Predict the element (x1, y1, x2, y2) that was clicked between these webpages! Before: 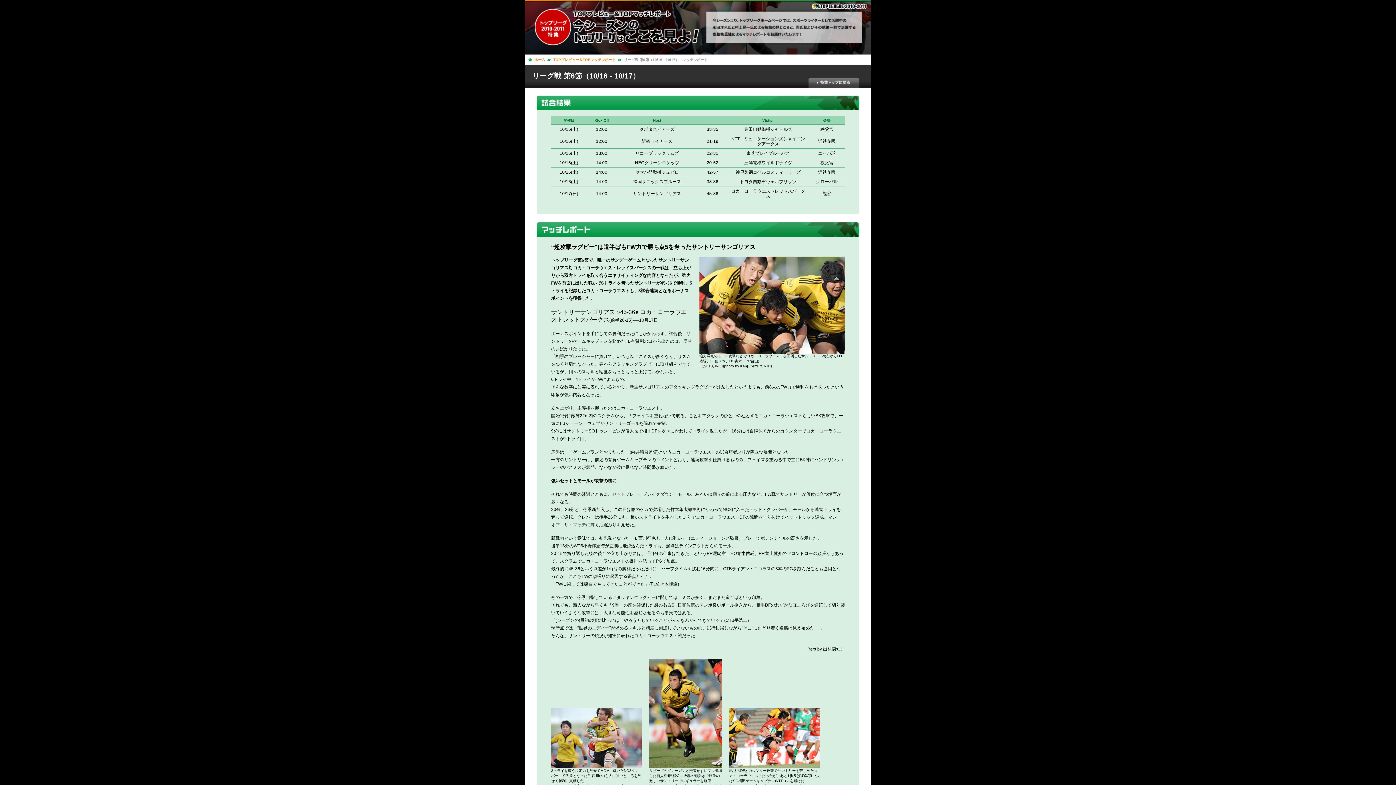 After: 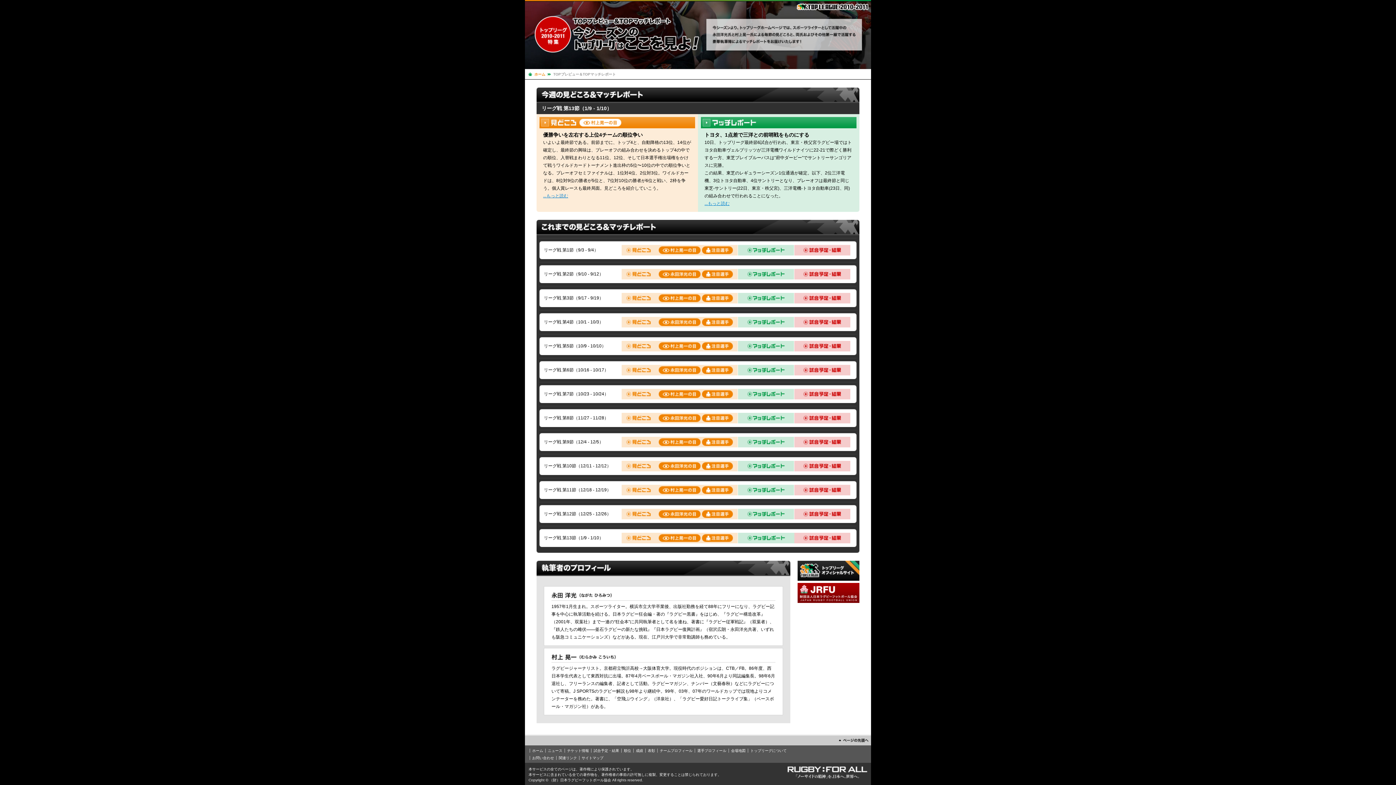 Action: bbox: (808, 83, 859, 88)